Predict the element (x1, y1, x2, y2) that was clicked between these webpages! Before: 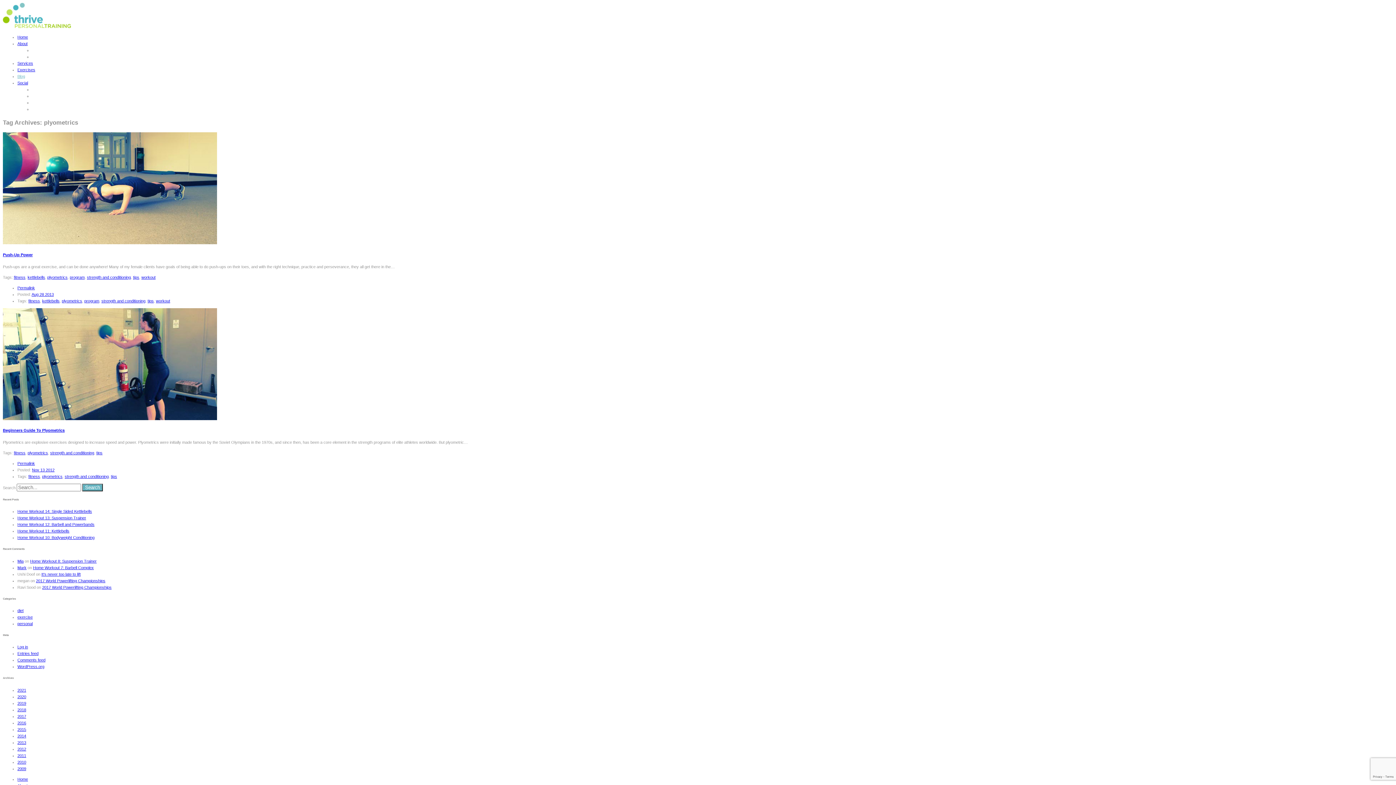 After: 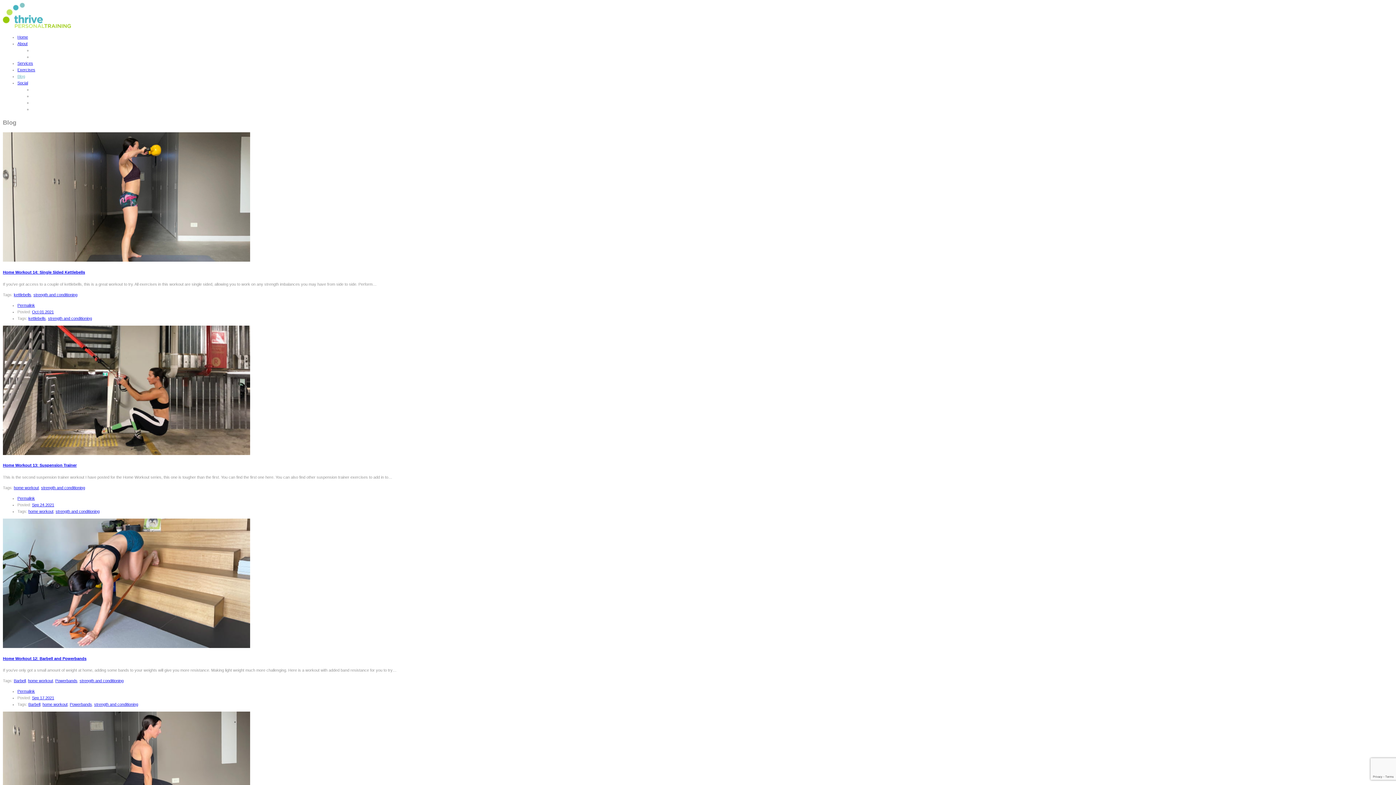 Action: label: Blog bbox: (17, 74, 25, 78)